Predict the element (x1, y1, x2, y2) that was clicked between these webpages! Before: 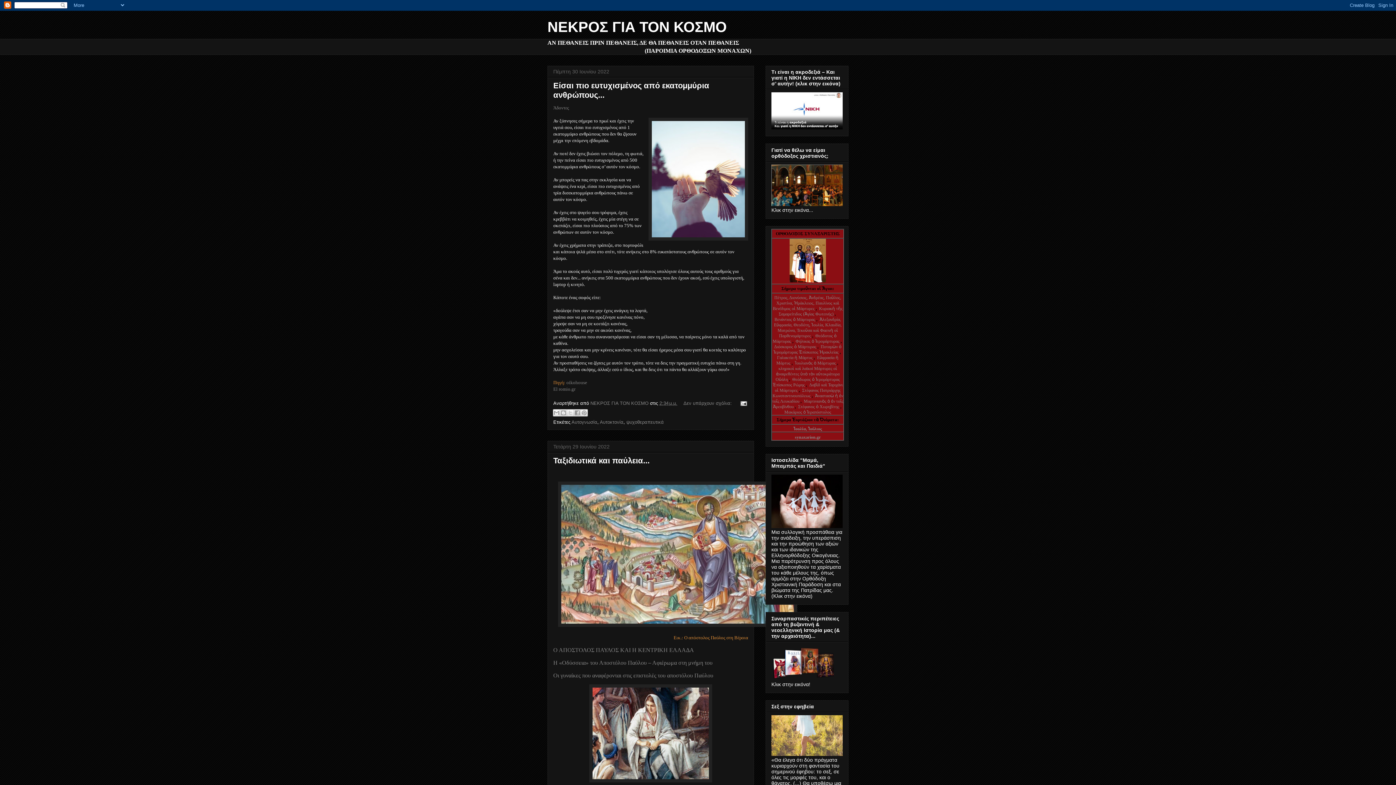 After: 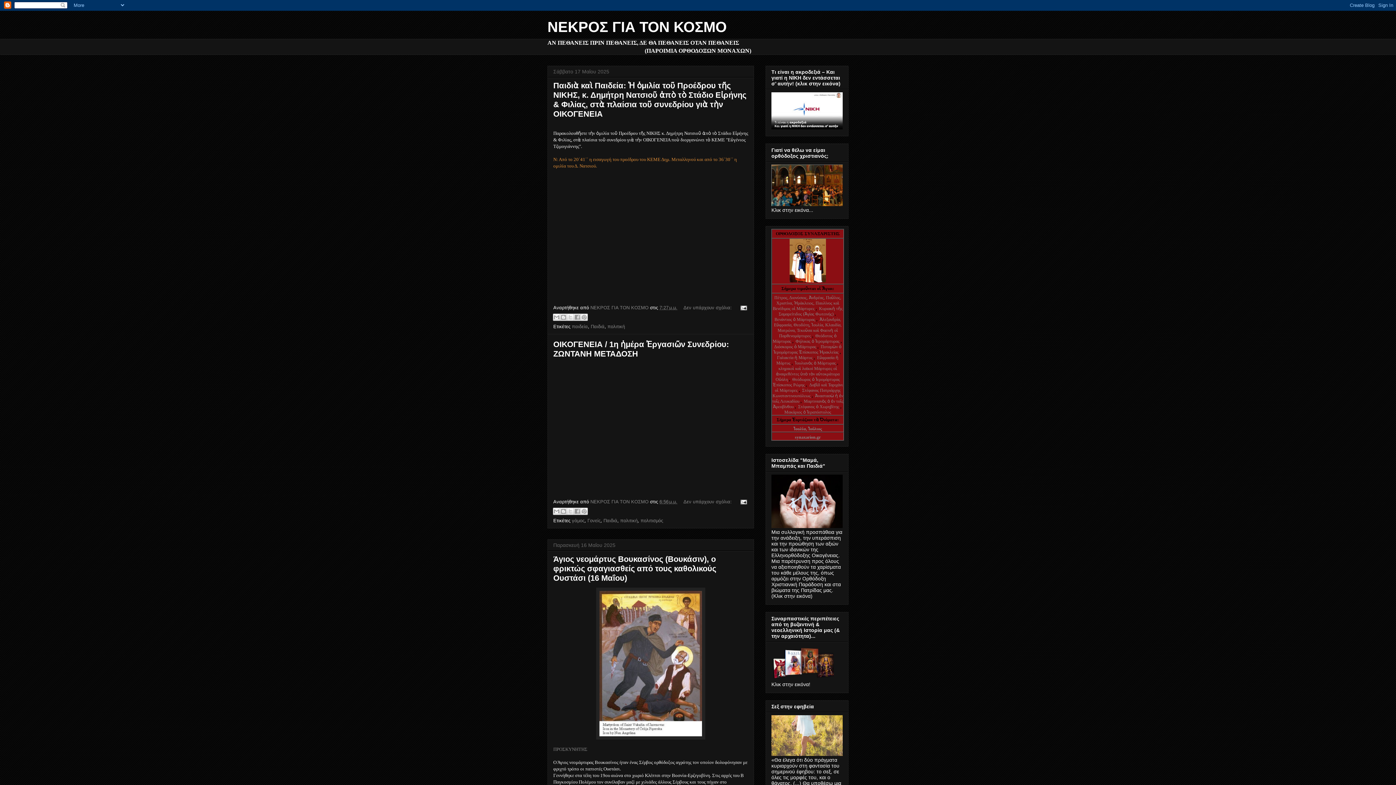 Action: label: ΝΕΚΡΟΣ ΓΙΑ ΤΟΝ ΚΟΣΜΟ bbox: (547, 18, 726, 34)